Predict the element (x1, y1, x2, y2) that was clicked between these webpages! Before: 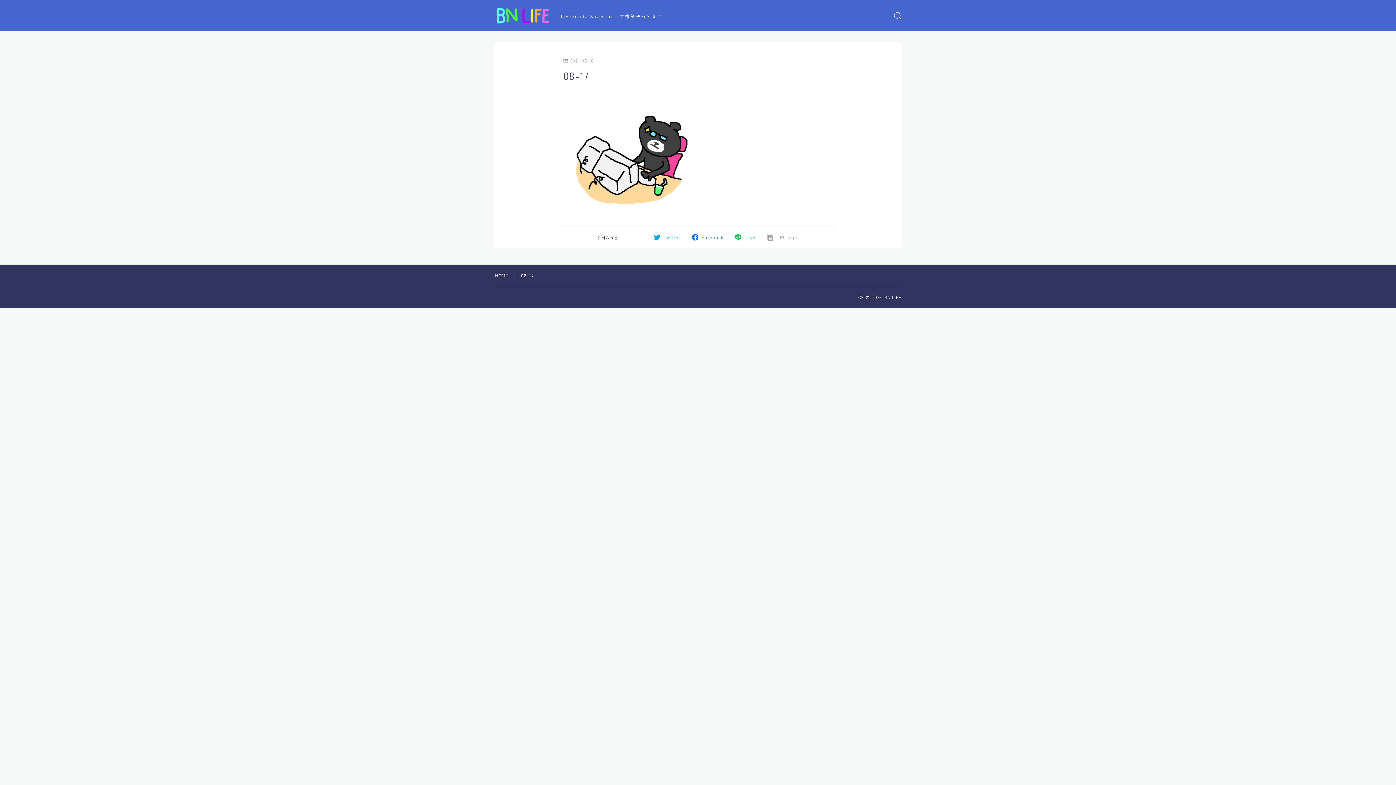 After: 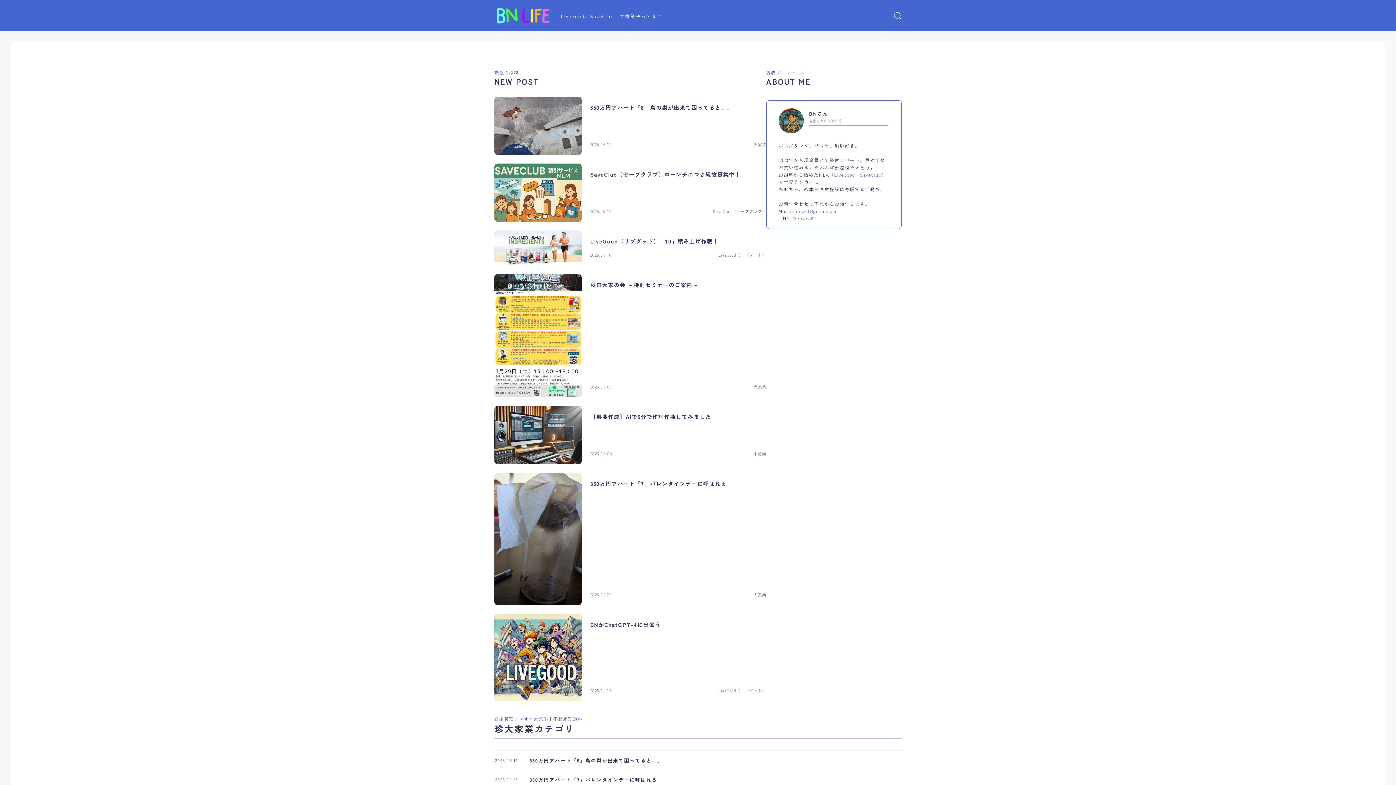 Action: bbox: (495, 7, 550, 24)